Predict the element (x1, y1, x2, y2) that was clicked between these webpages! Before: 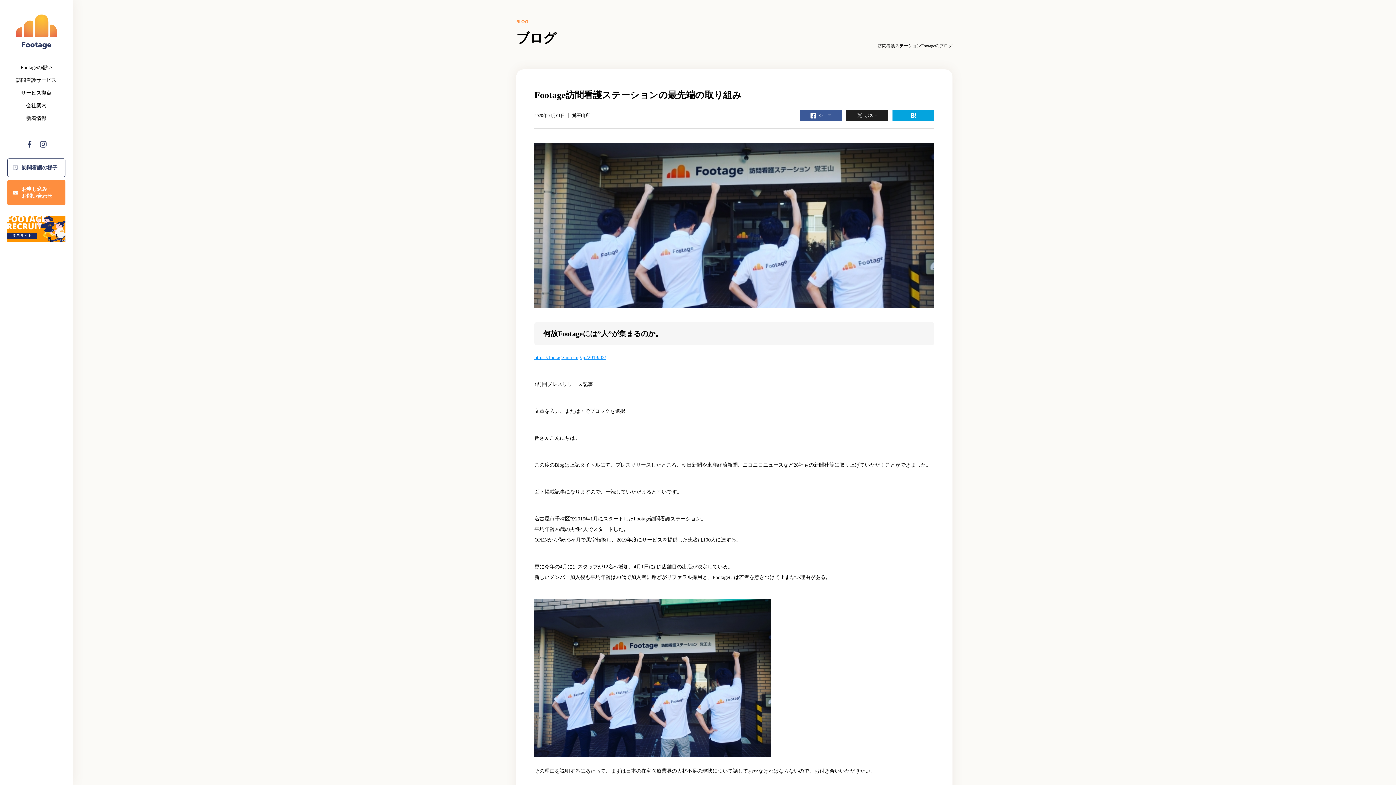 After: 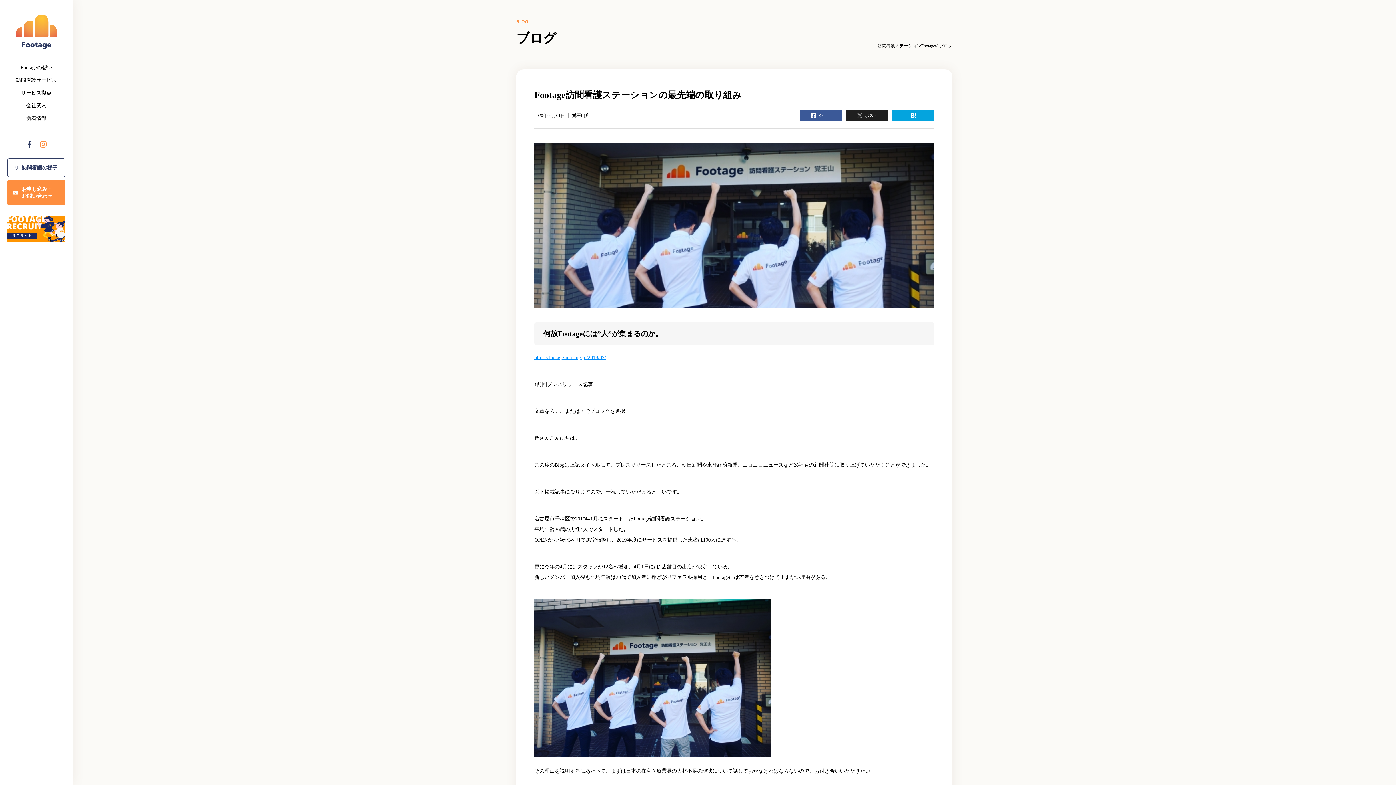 Action: bbox: (40, 141, 46, 147)